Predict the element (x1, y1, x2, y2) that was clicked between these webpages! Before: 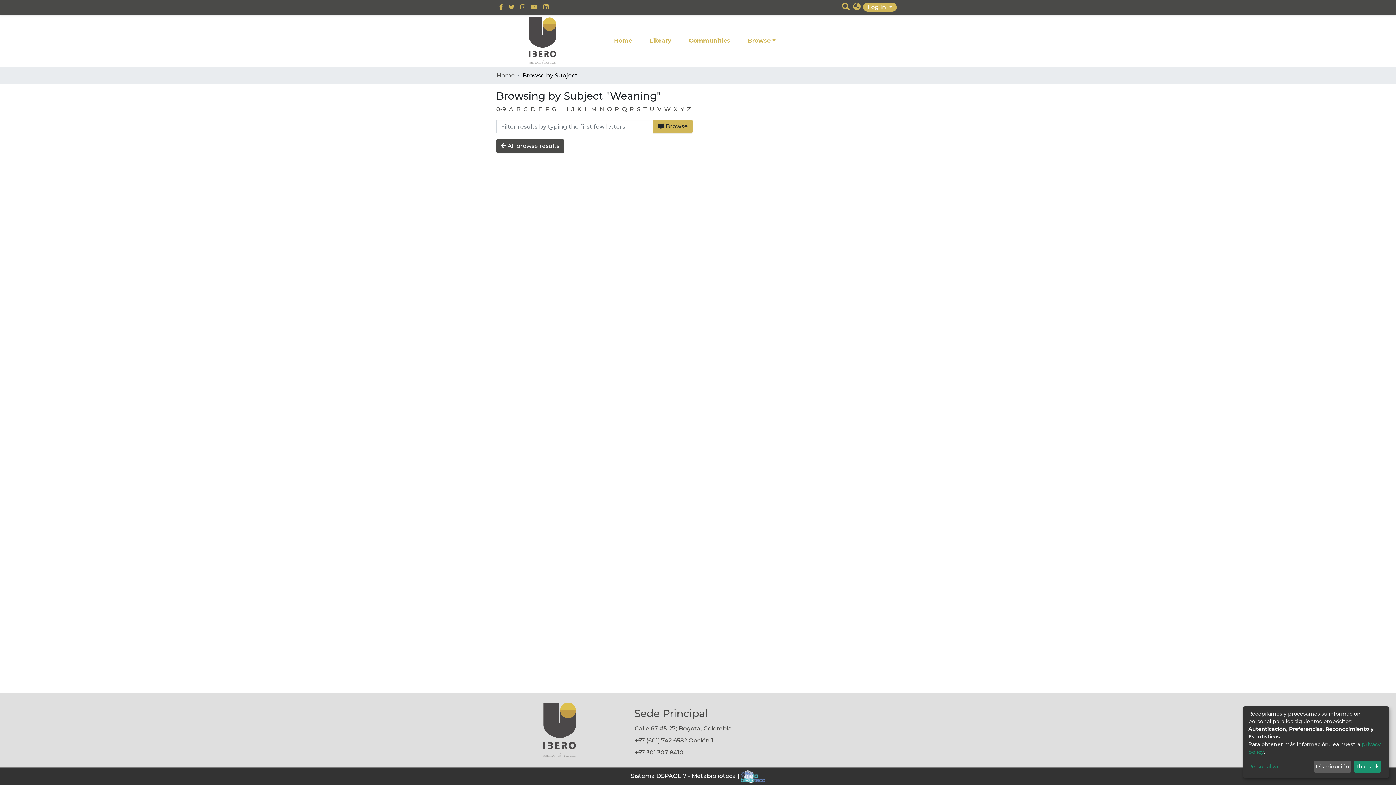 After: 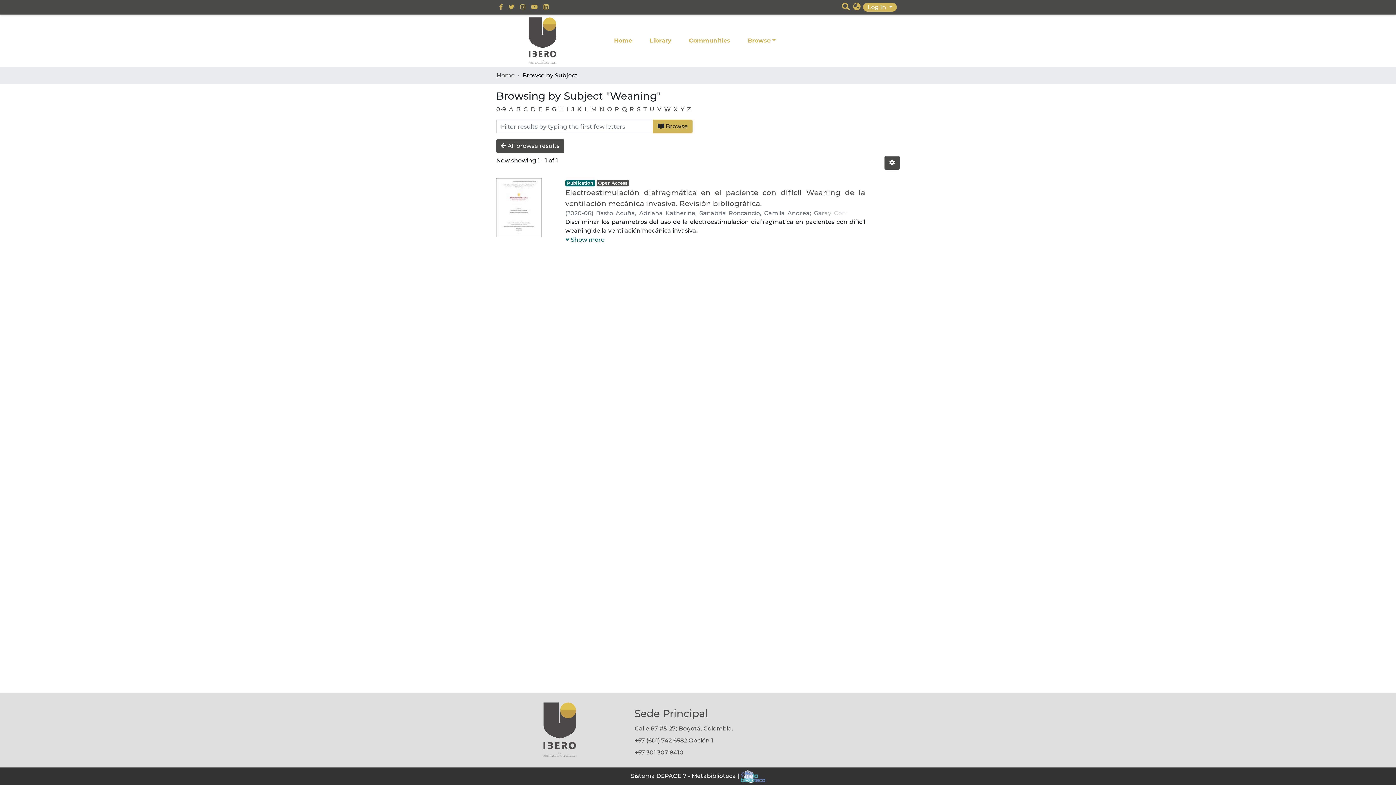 Action: label: That's ok bbox: (1354, 761, 1381, 773)